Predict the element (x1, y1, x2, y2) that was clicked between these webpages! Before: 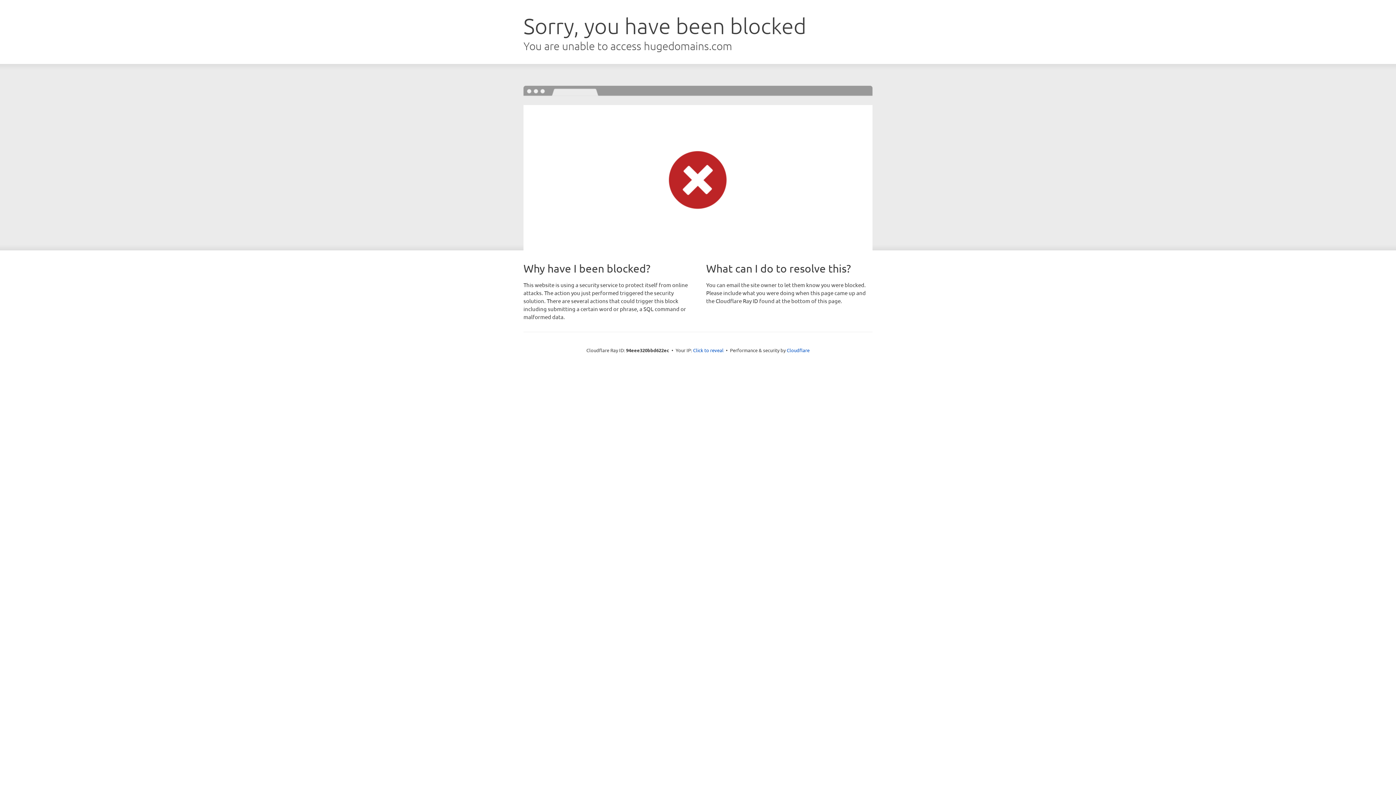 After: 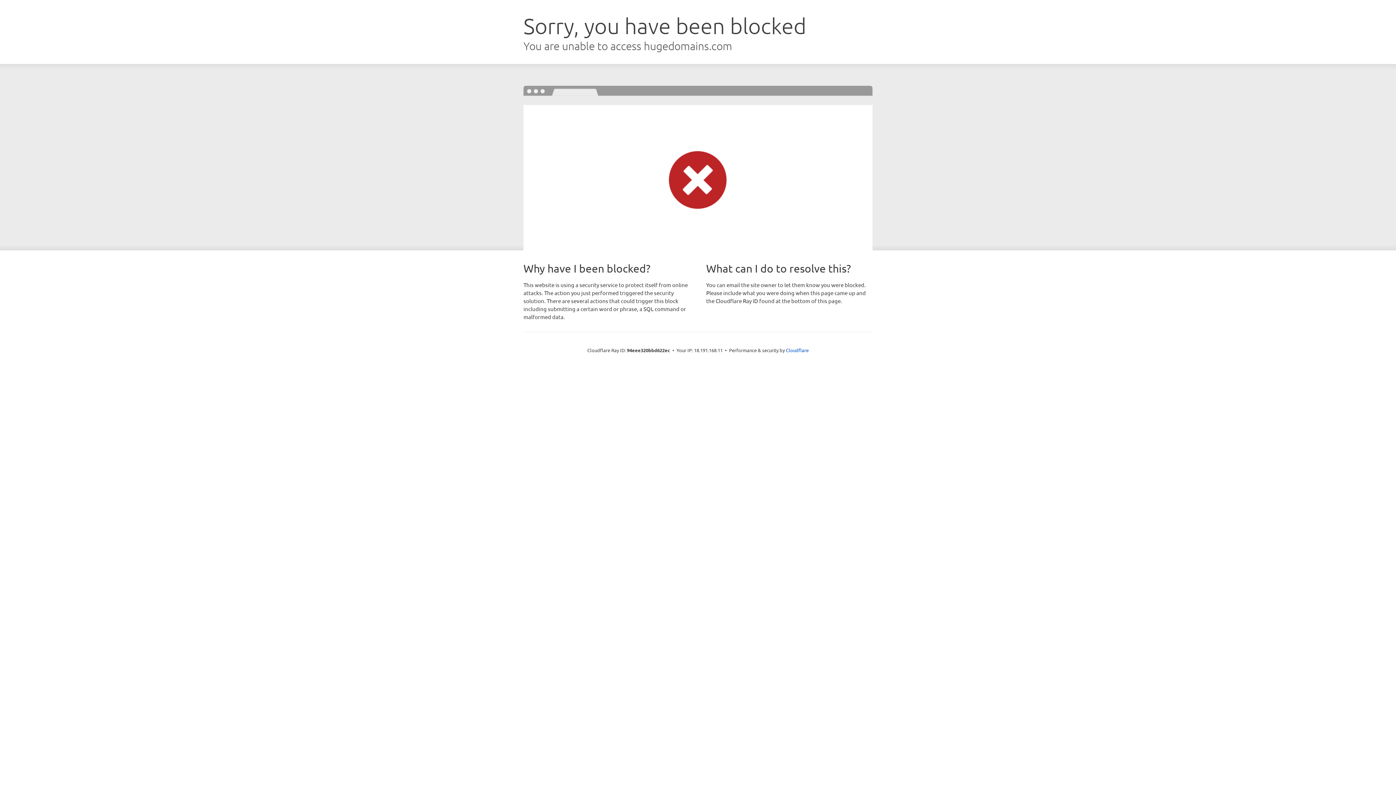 Action: label: Click to reveal bbox: (693, 346, 723, 353)